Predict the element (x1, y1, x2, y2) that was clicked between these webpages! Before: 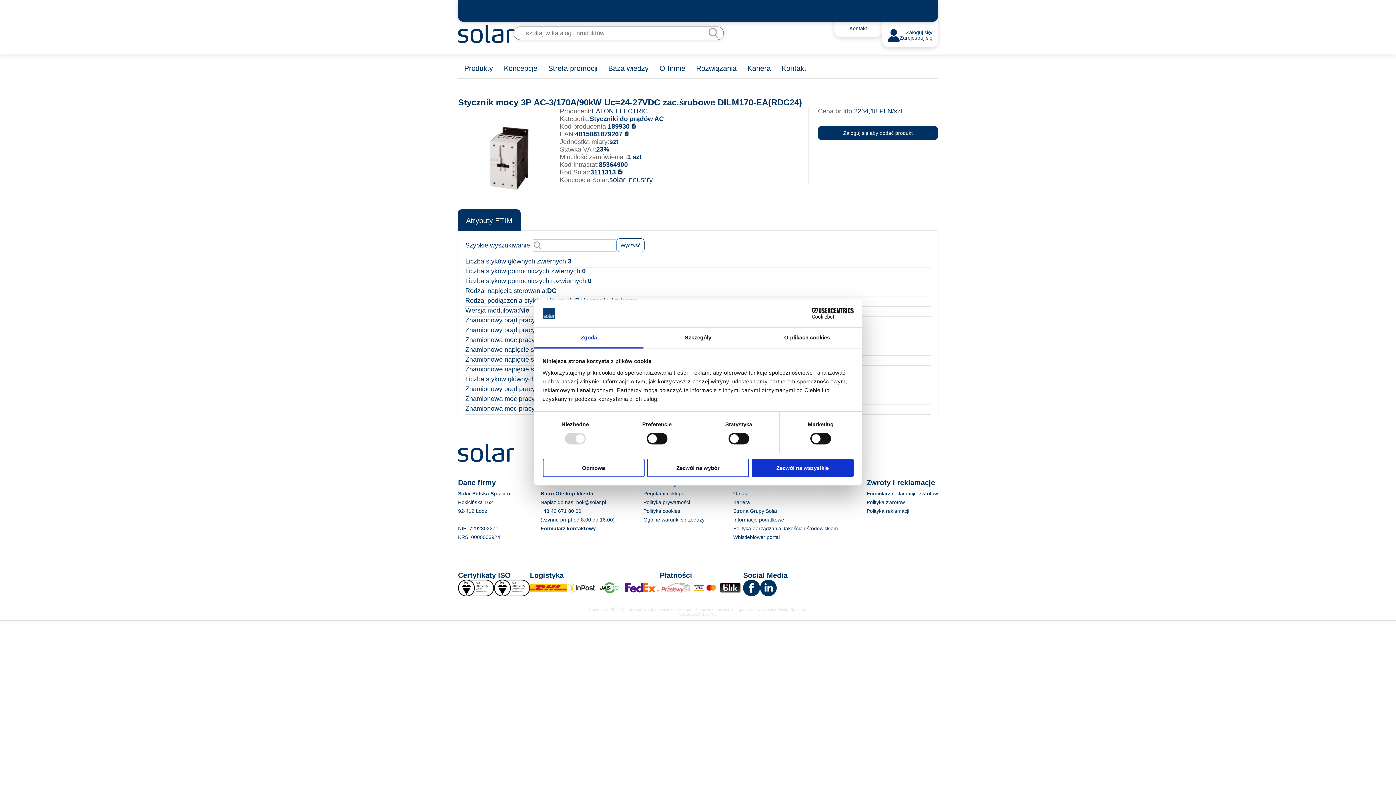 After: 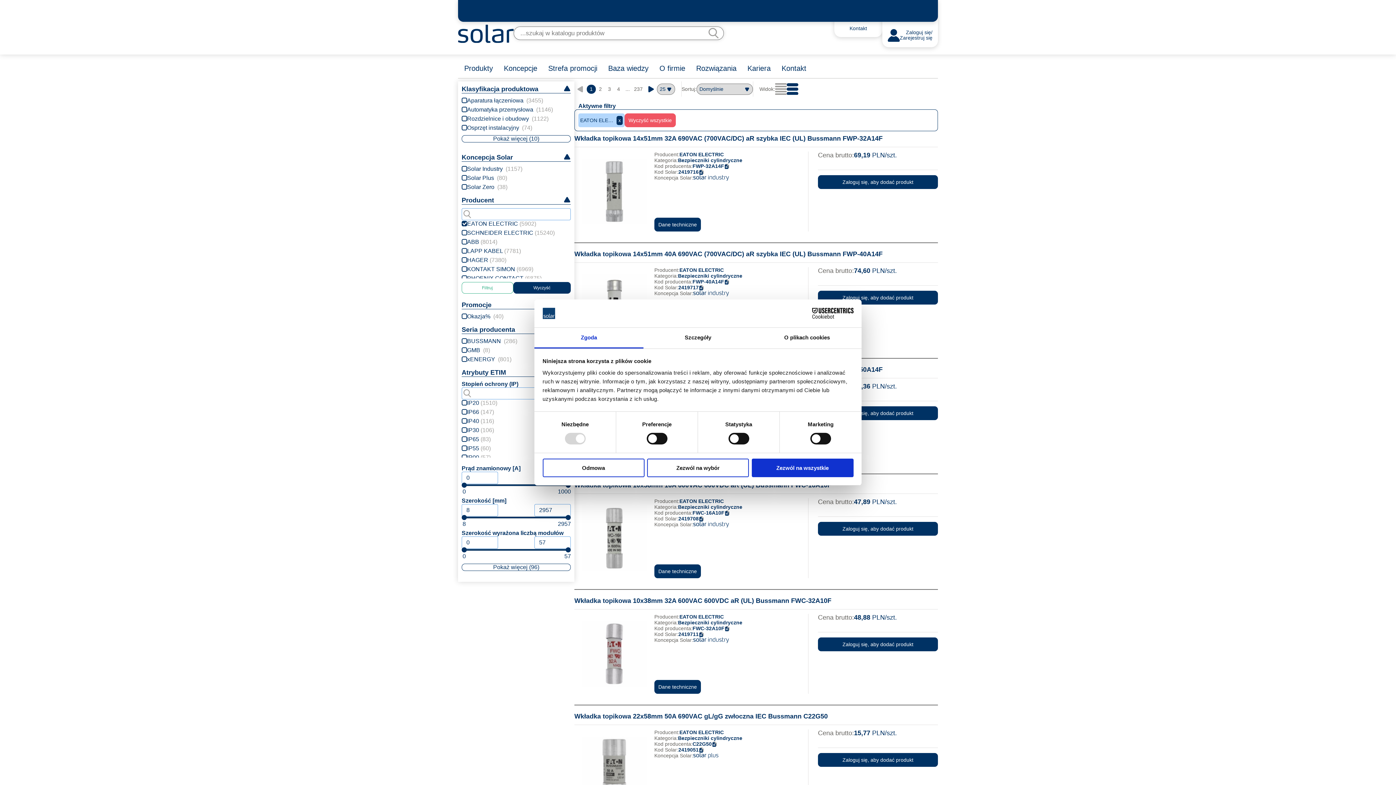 Action: bbox: (591, 107, 648, 115) label: EATON ELECTRIC